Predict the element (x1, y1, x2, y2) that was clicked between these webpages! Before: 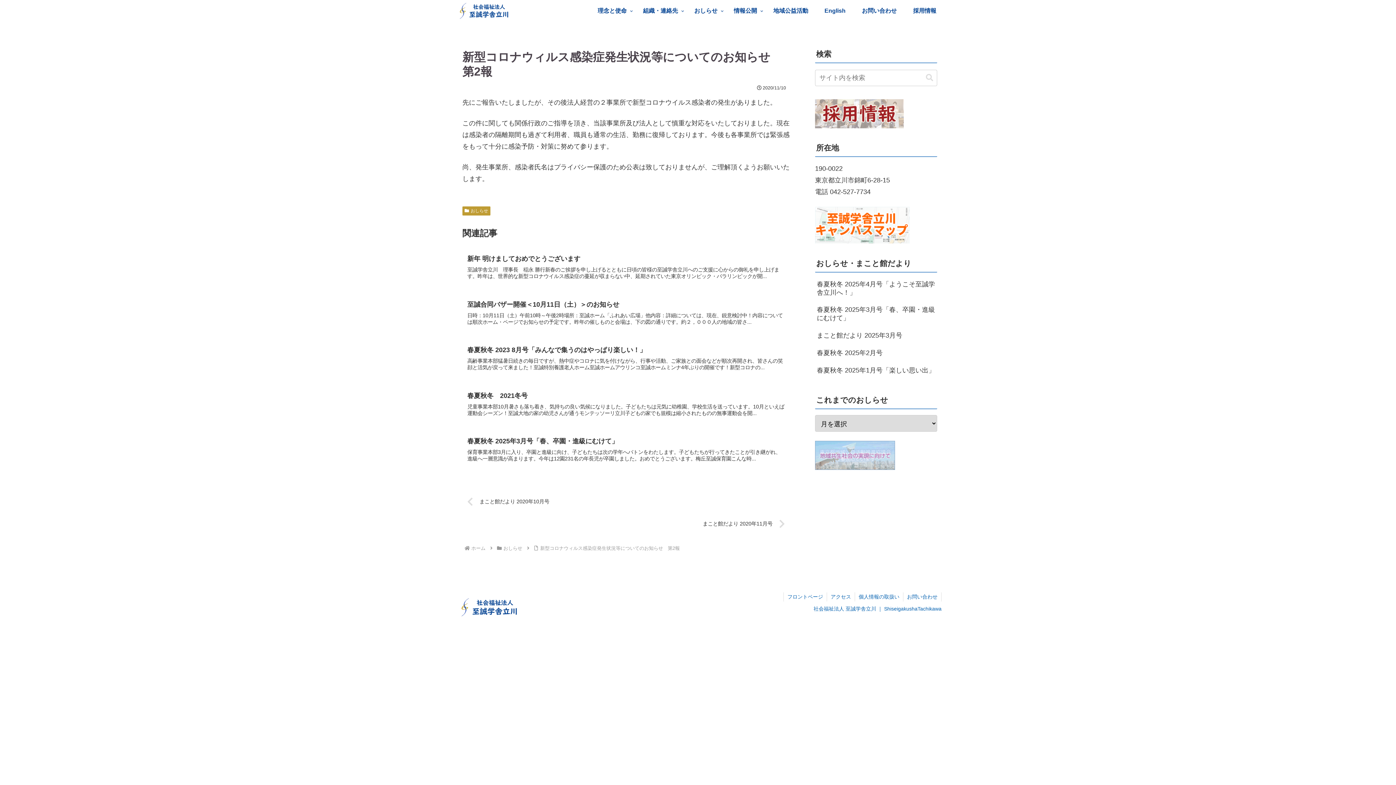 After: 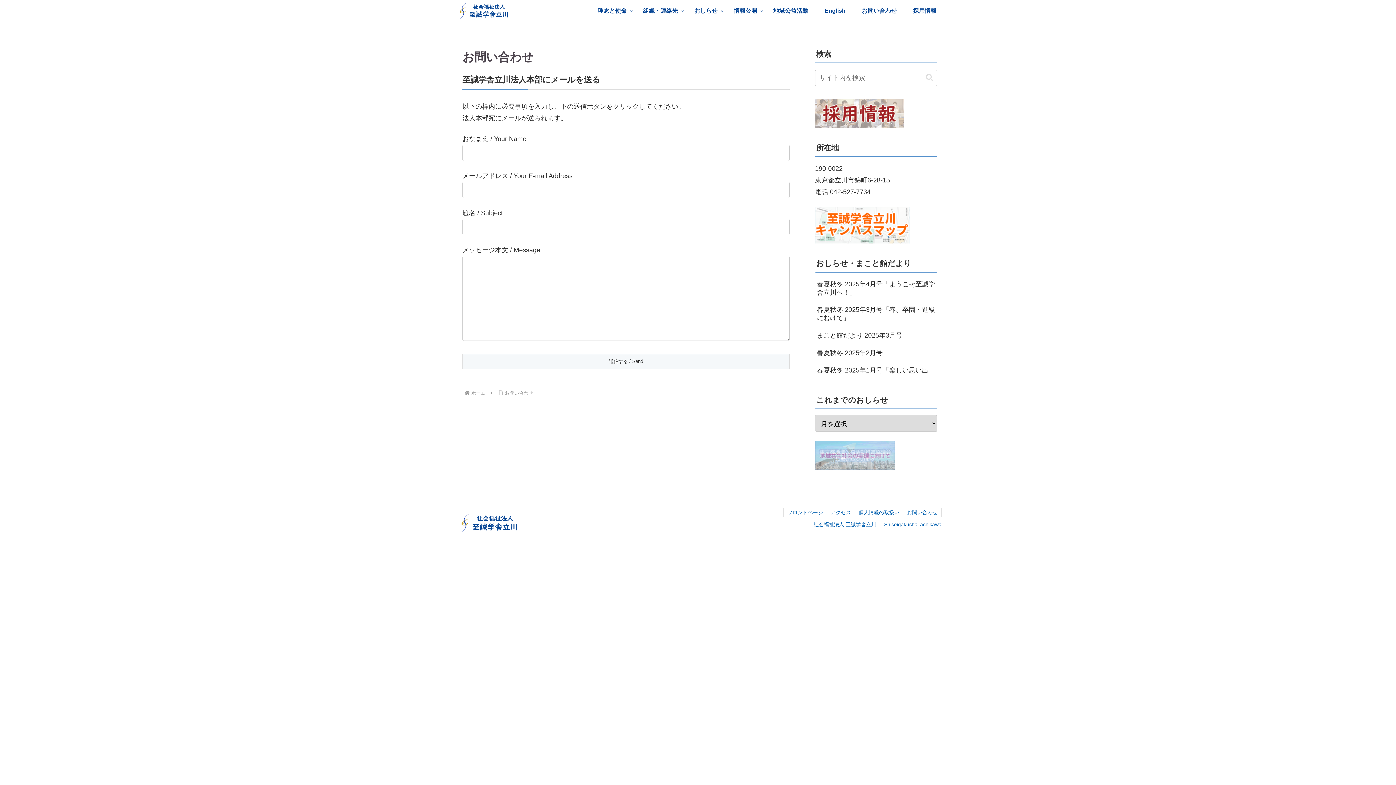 Action: bbox: (853, 0, 905, 21) label: お問い合わせ